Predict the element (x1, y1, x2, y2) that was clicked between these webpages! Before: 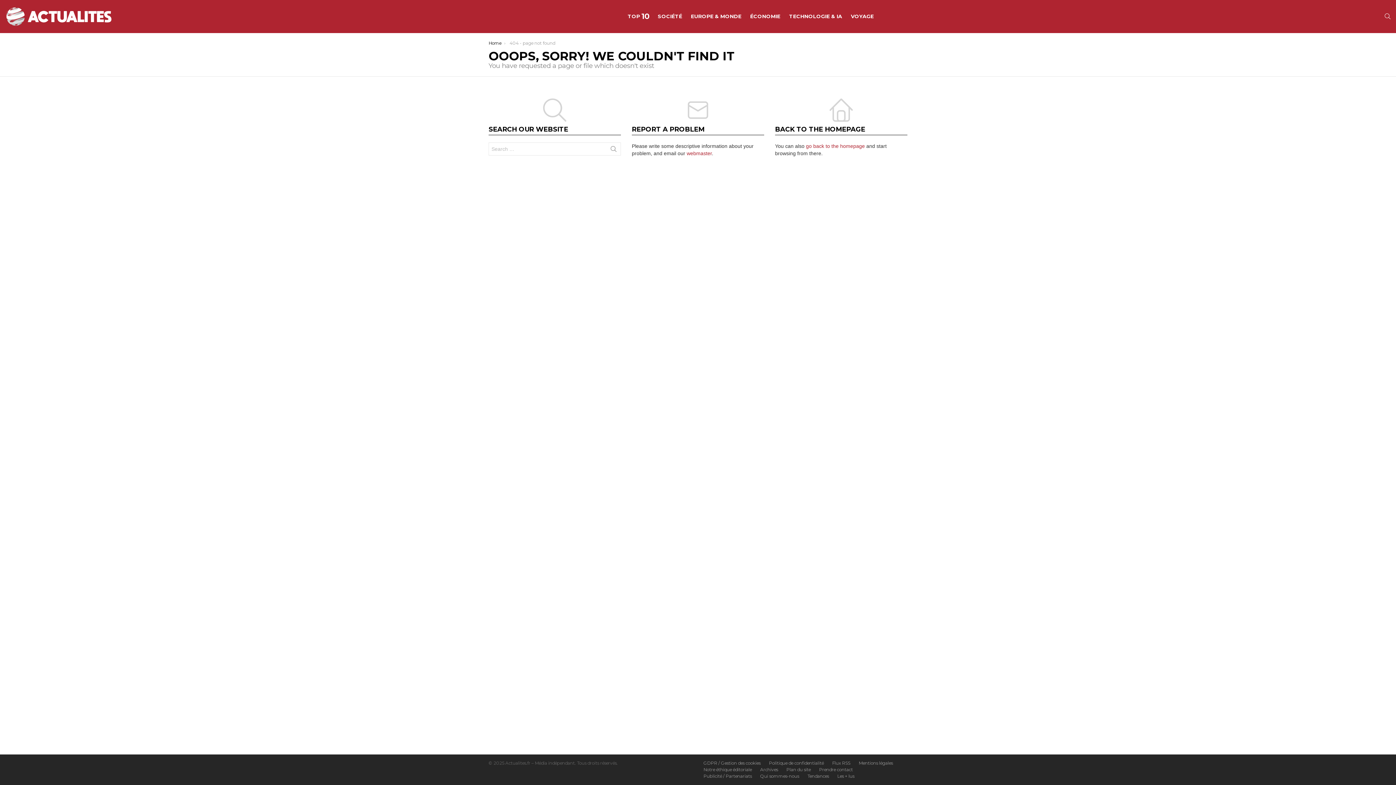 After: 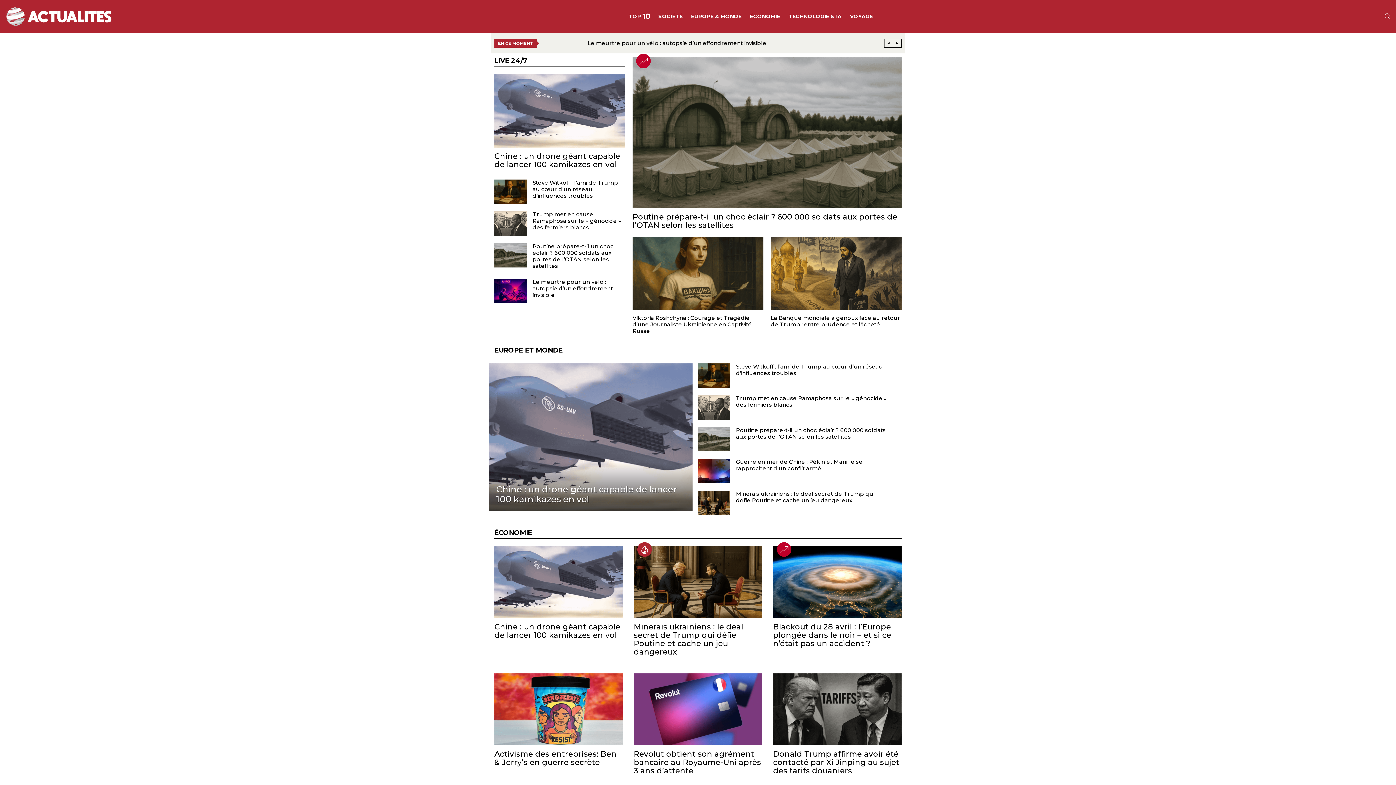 Action: bbox: (5, 7, 113, 25)